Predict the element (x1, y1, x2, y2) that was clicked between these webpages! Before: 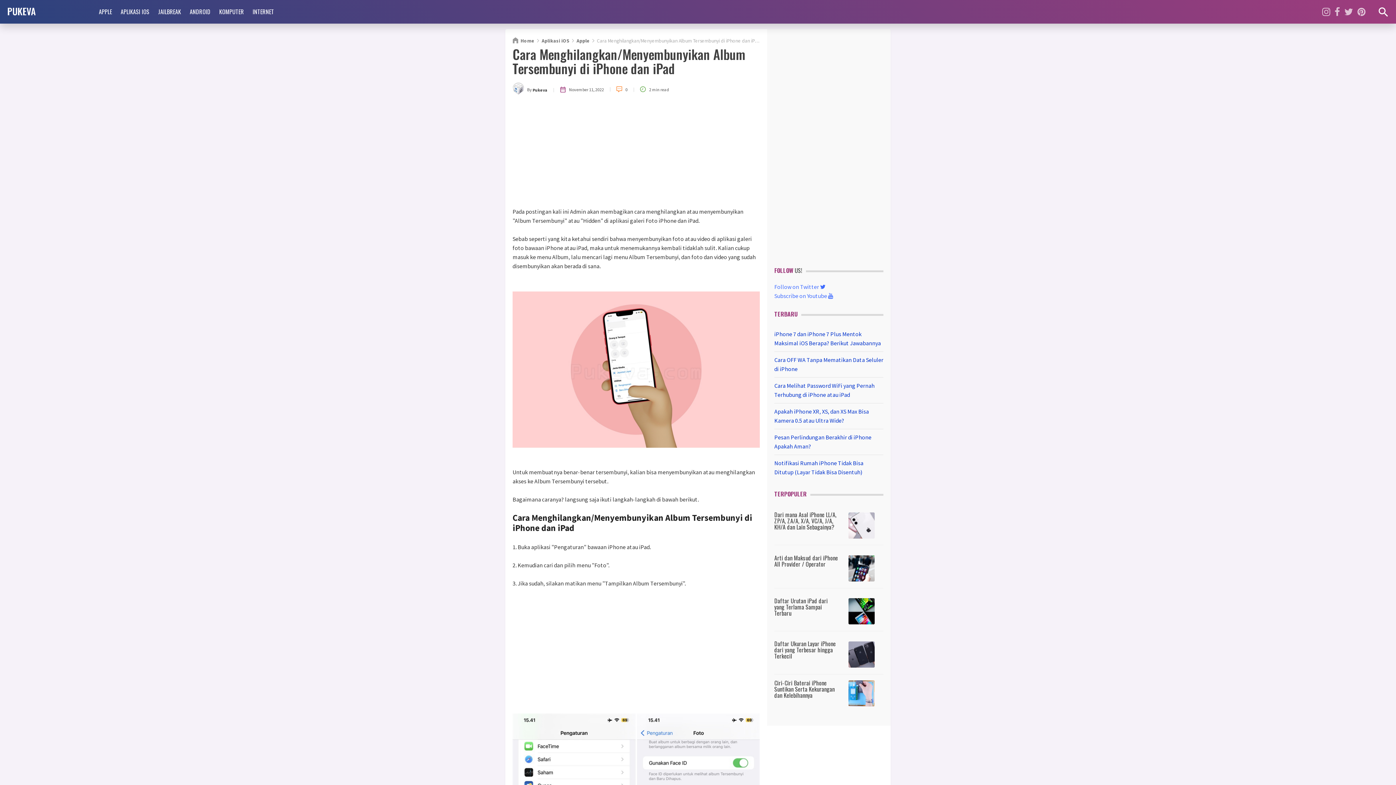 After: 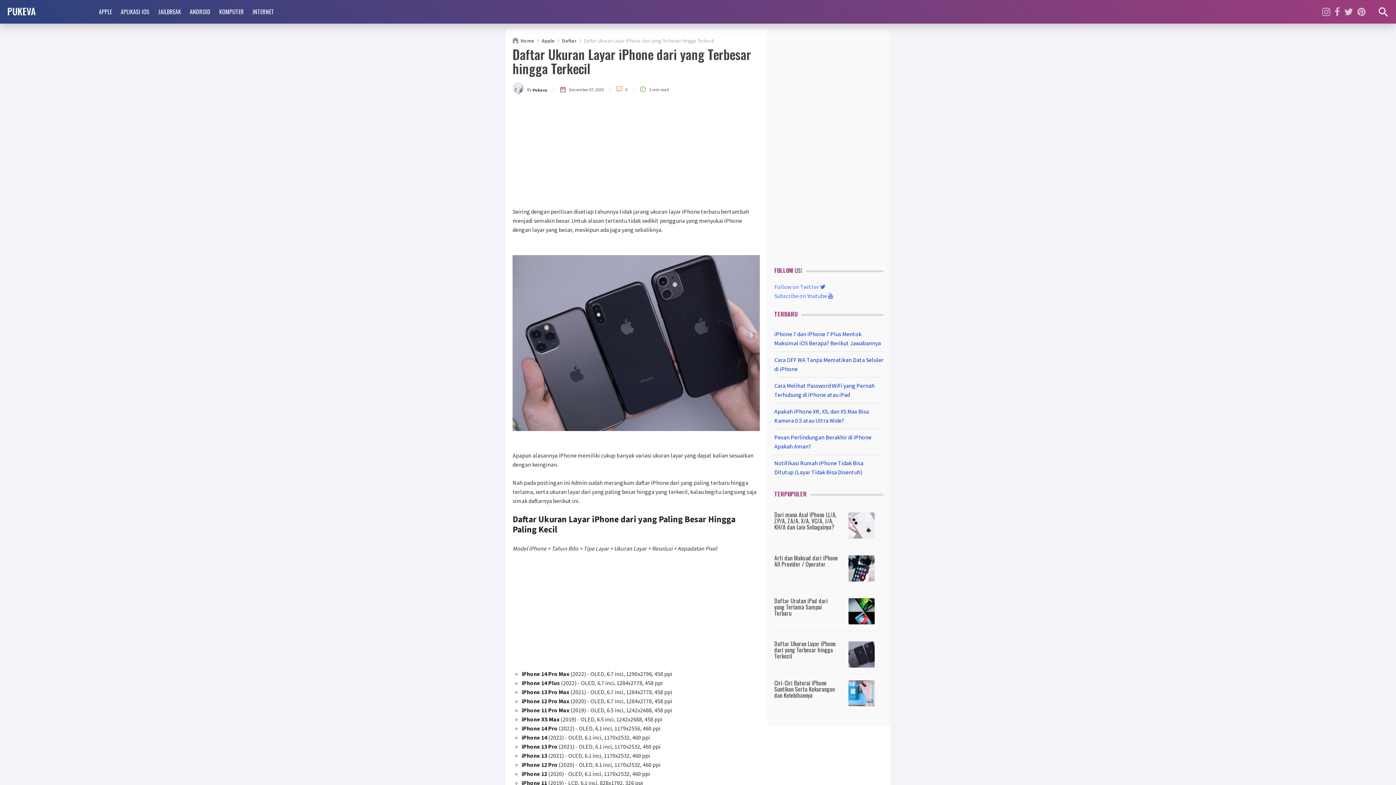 Action: label: Daftar Ukuran Layar iPhone dari yang Terbesar hingga Terkecil bbox: (774, 639, 836, 660)